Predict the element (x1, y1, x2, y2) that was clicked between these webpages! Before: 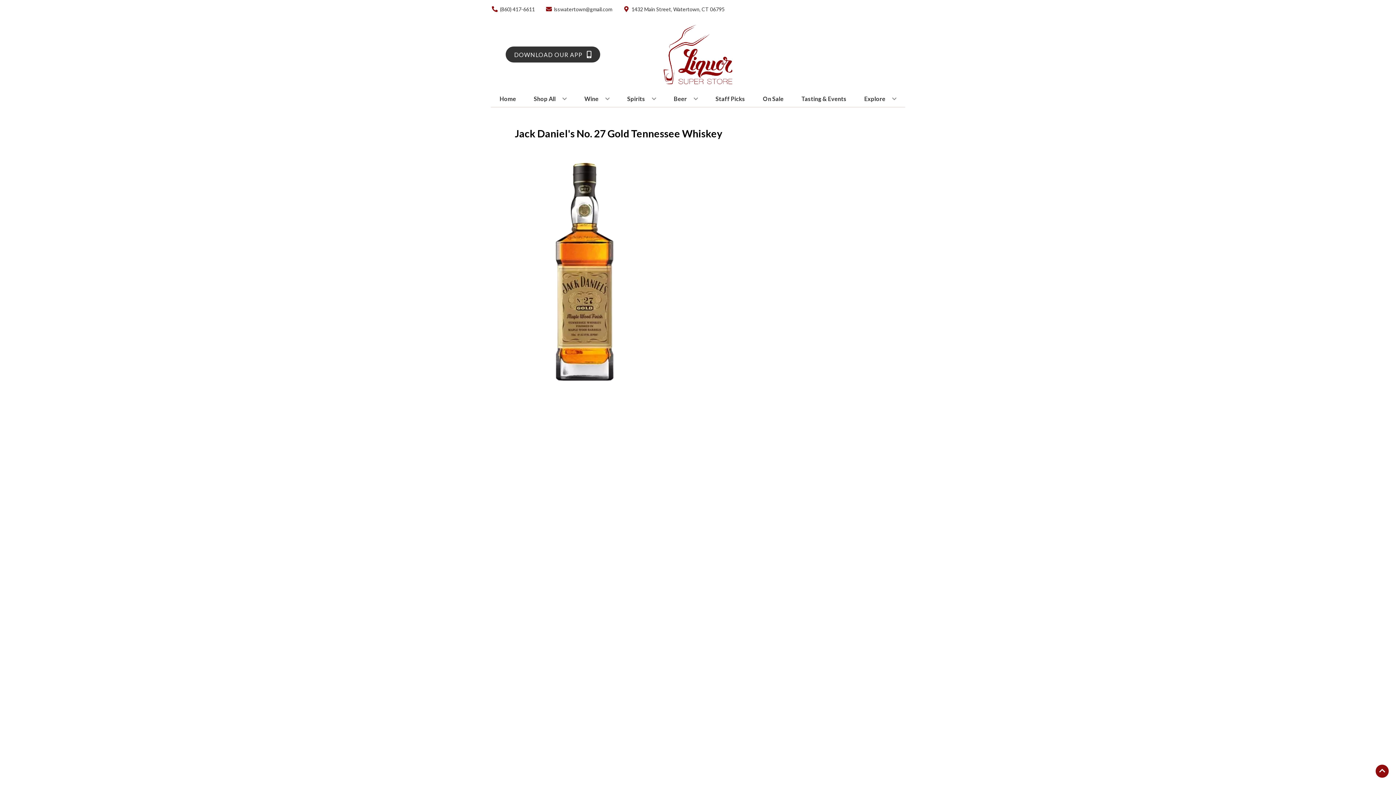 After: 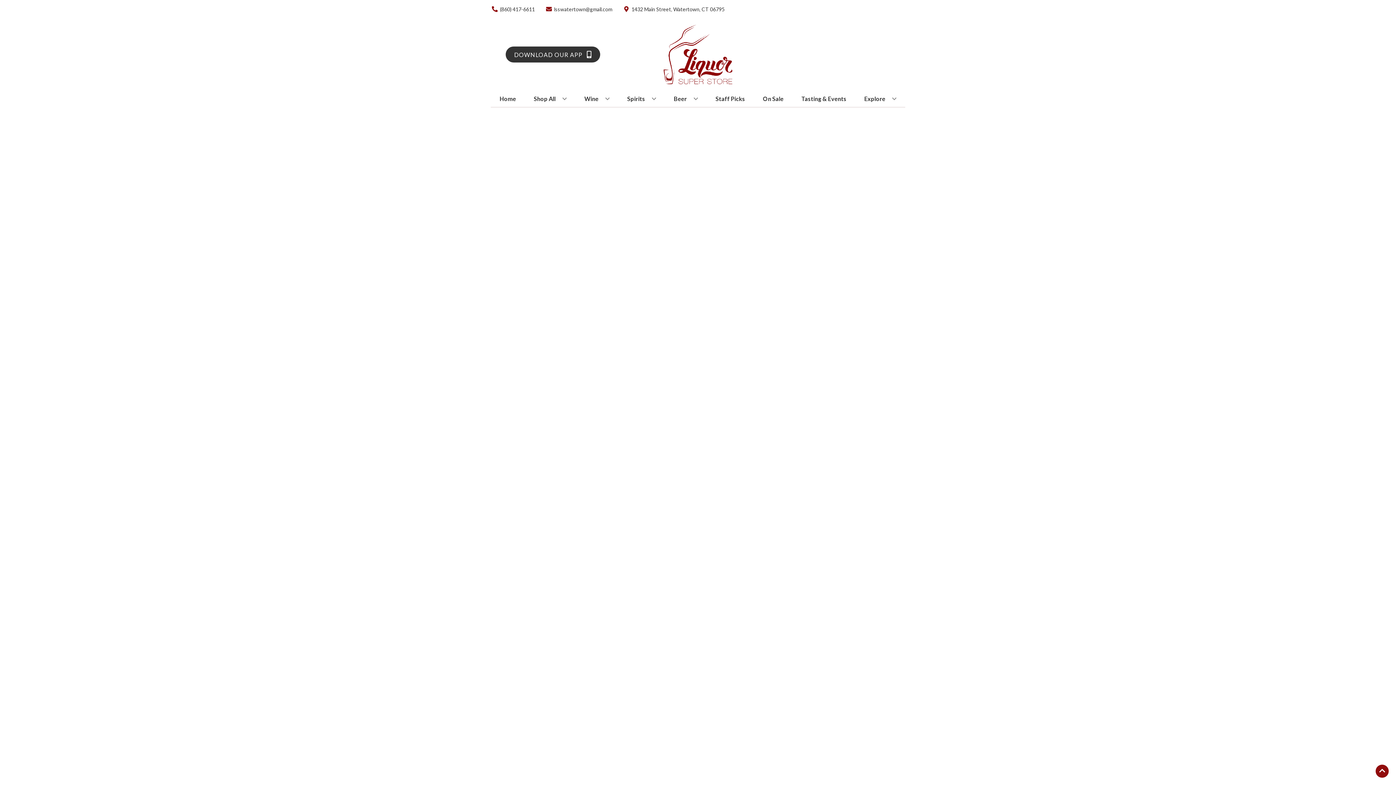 Action: bbox: (760, 90, 786, 106) label: On Sale